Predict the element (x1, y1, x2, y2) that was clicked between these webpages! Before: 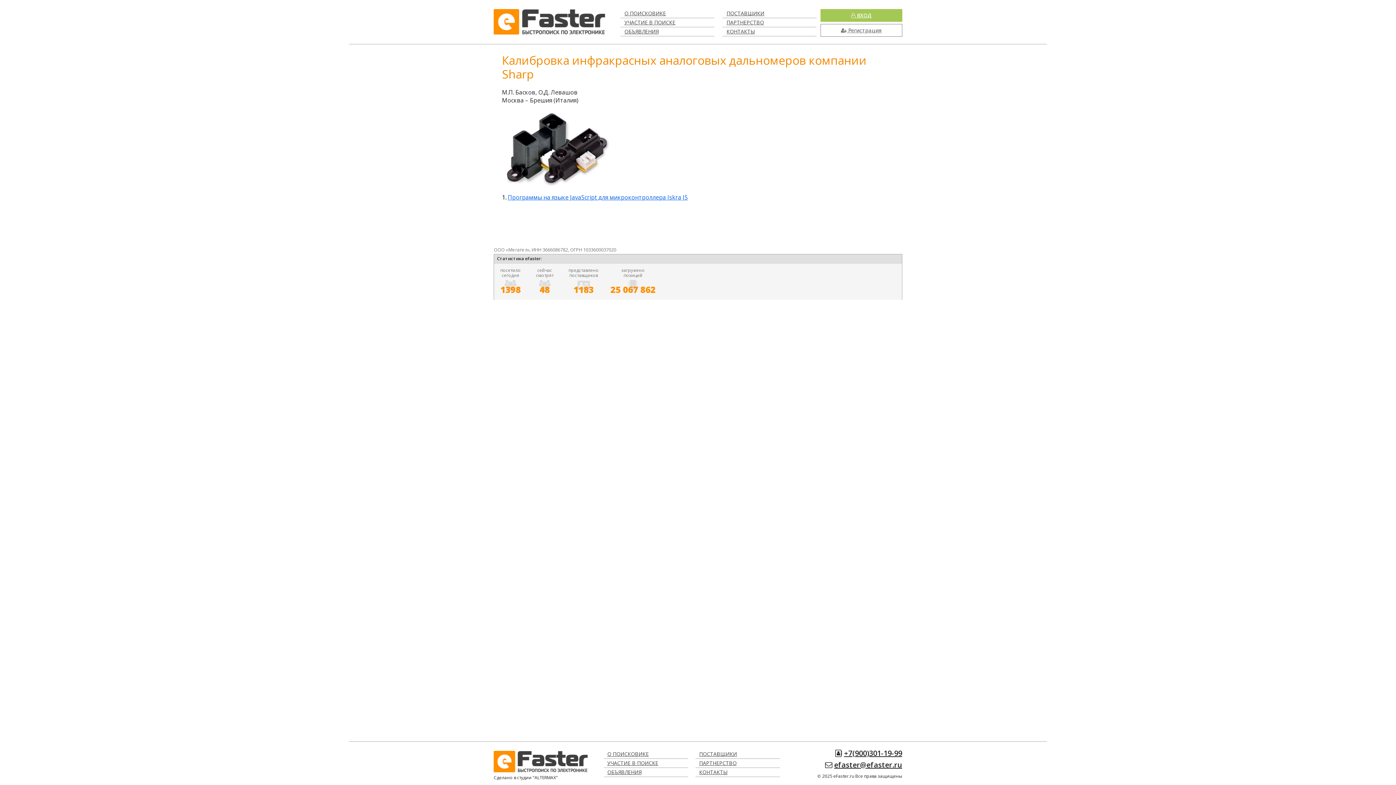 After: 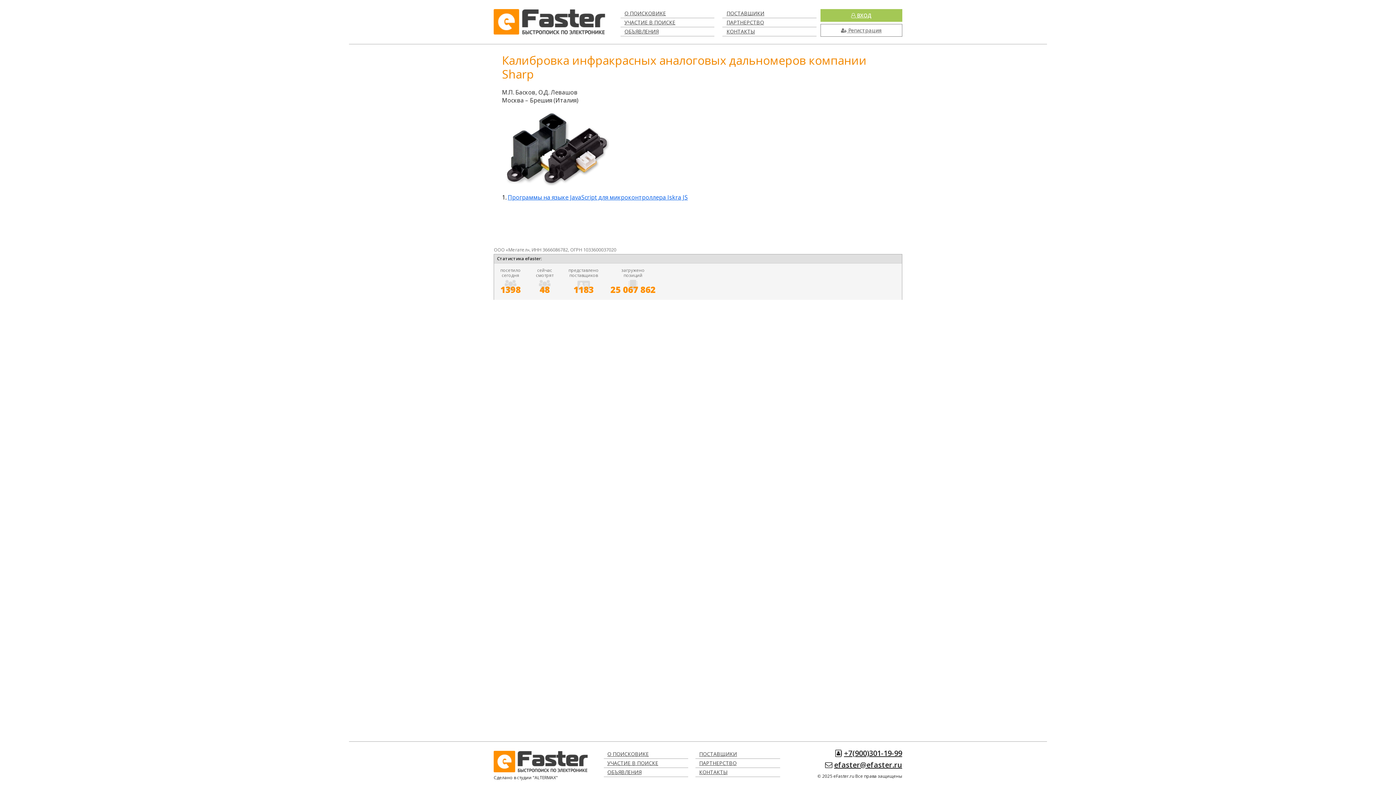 Action: bbox: (844, 748, 902, 758) label: +7(900)301-19-99